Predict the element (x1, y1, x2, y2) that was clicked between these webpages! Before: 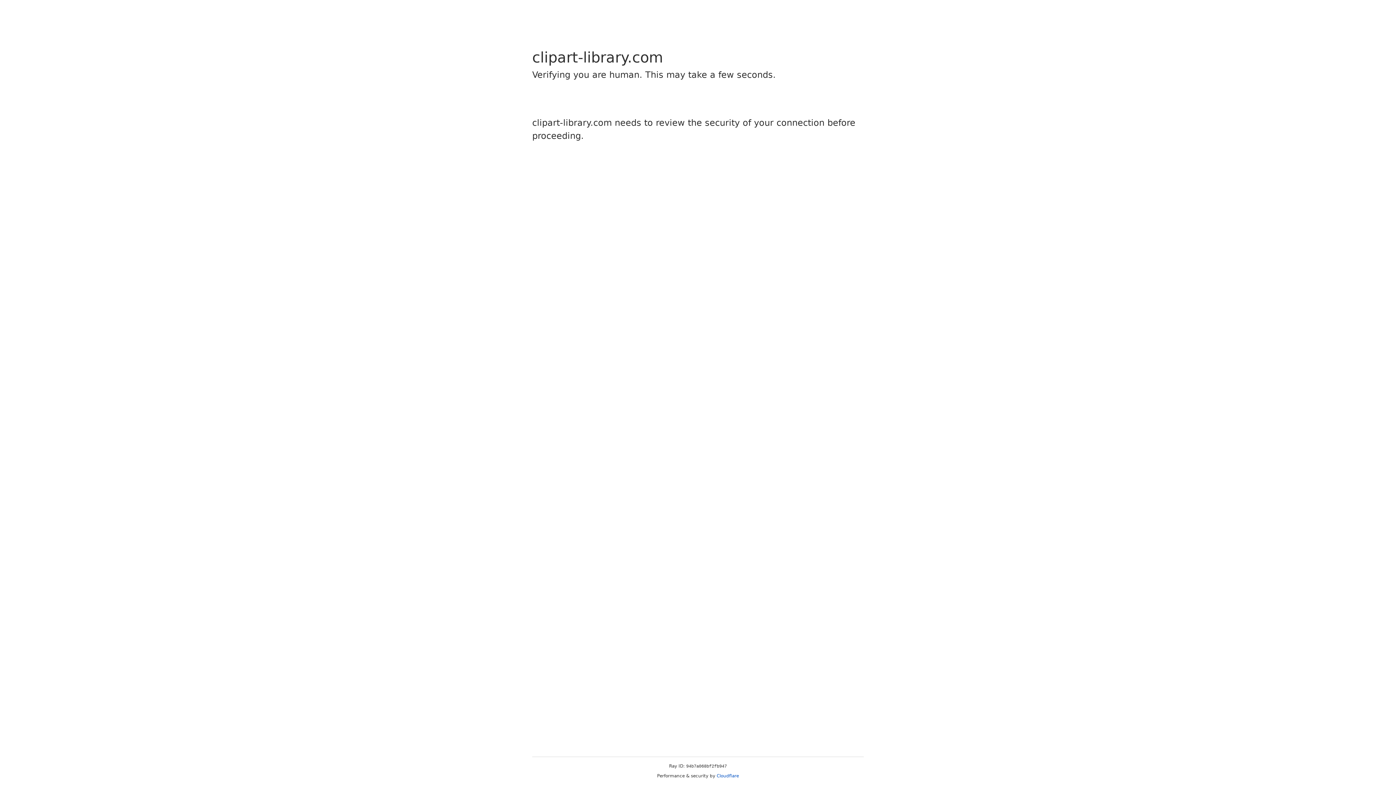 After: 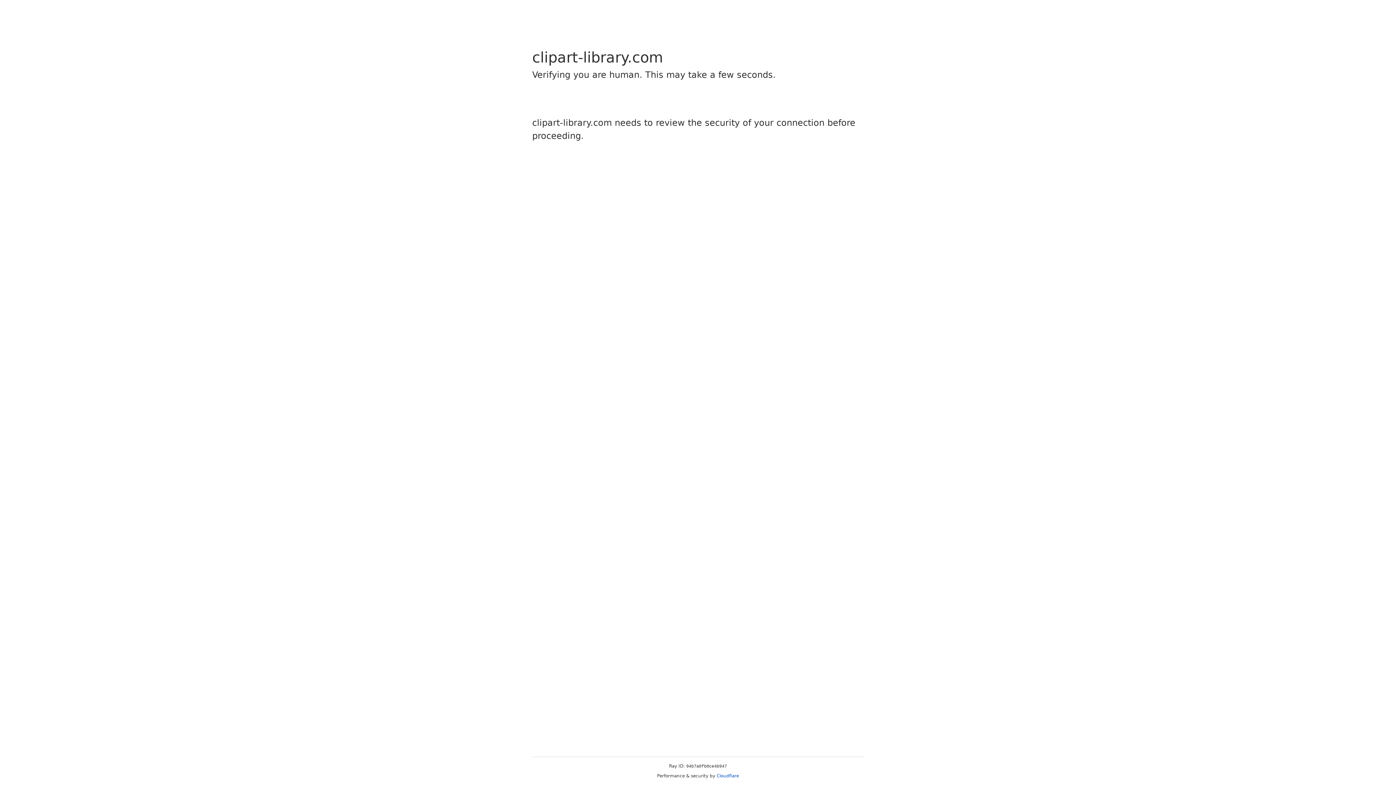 Action: label: Cloudflare bbox: (716, 773, 739, 778)